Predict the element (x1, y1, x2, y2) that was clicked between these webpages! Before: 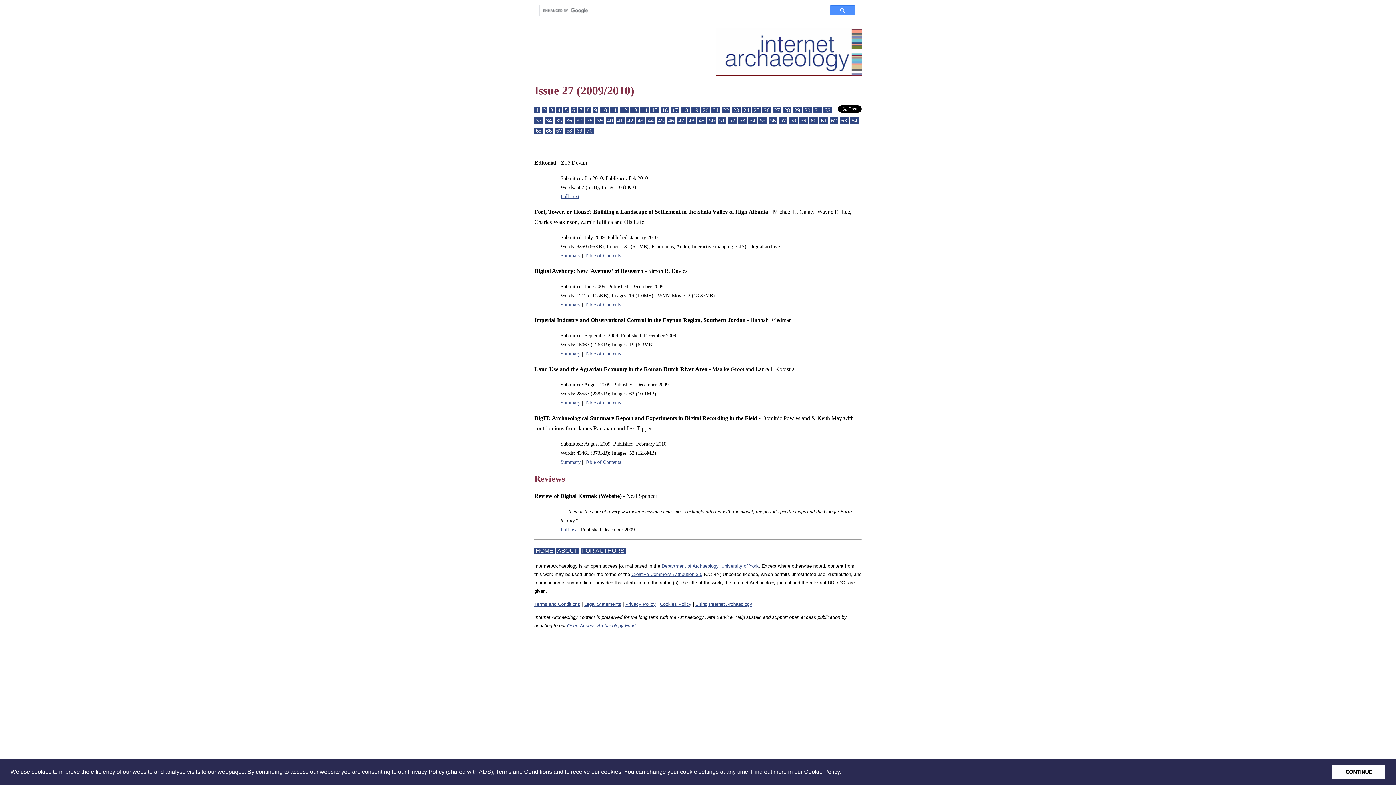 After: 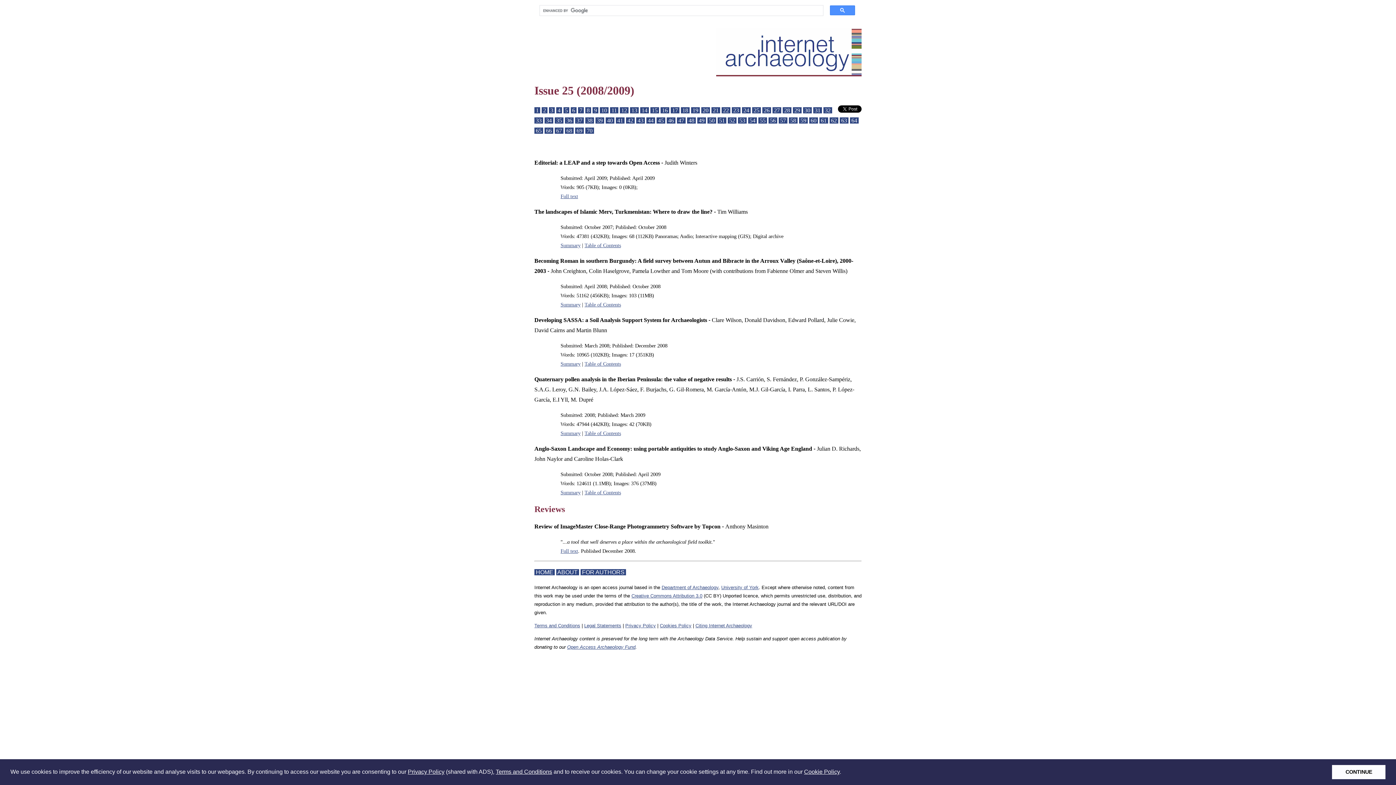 Action: label:  25  bbox: (752, 107, 761, 113)